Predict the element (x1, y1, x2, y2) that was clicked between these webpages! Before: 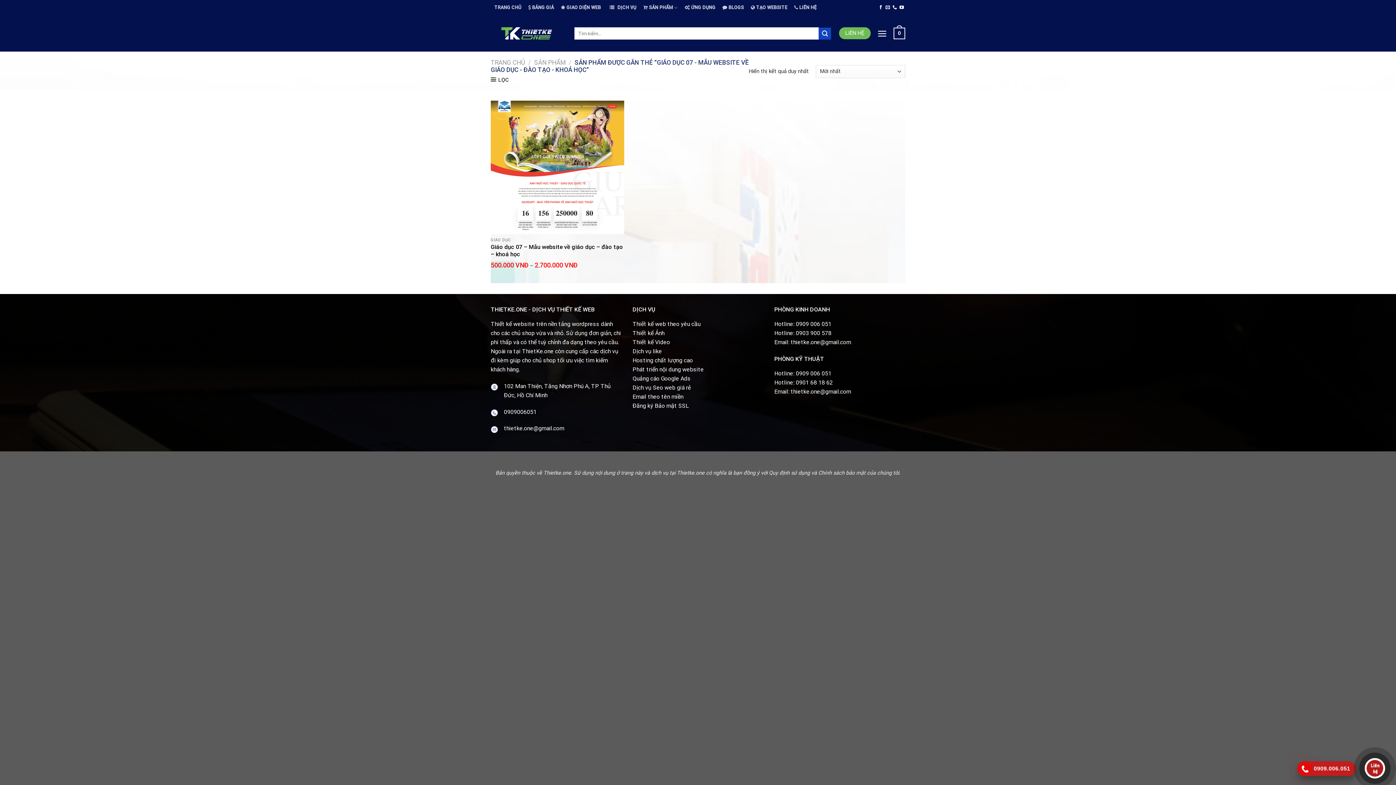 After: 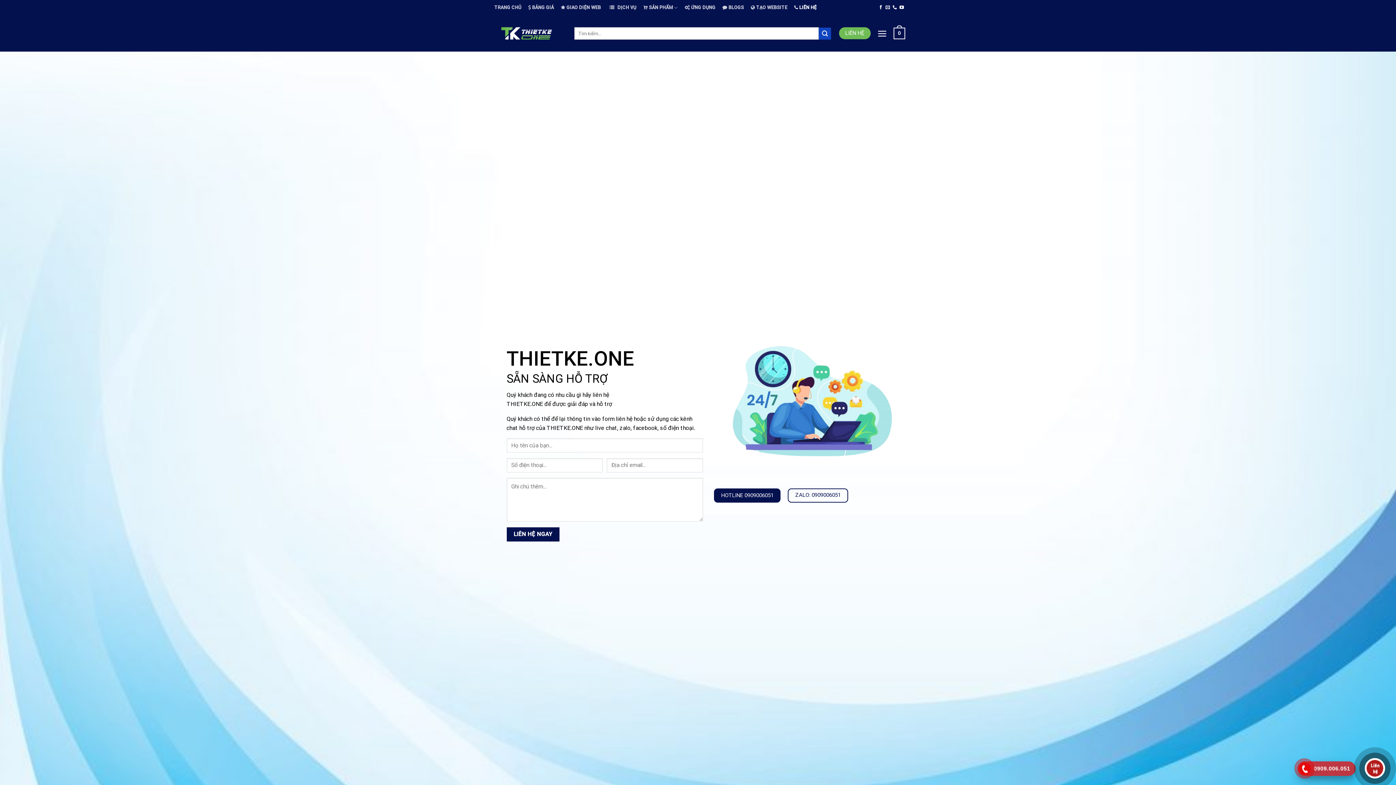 Action: bbox: (791, 0, 820, 15) label:  LIÊN HỆ